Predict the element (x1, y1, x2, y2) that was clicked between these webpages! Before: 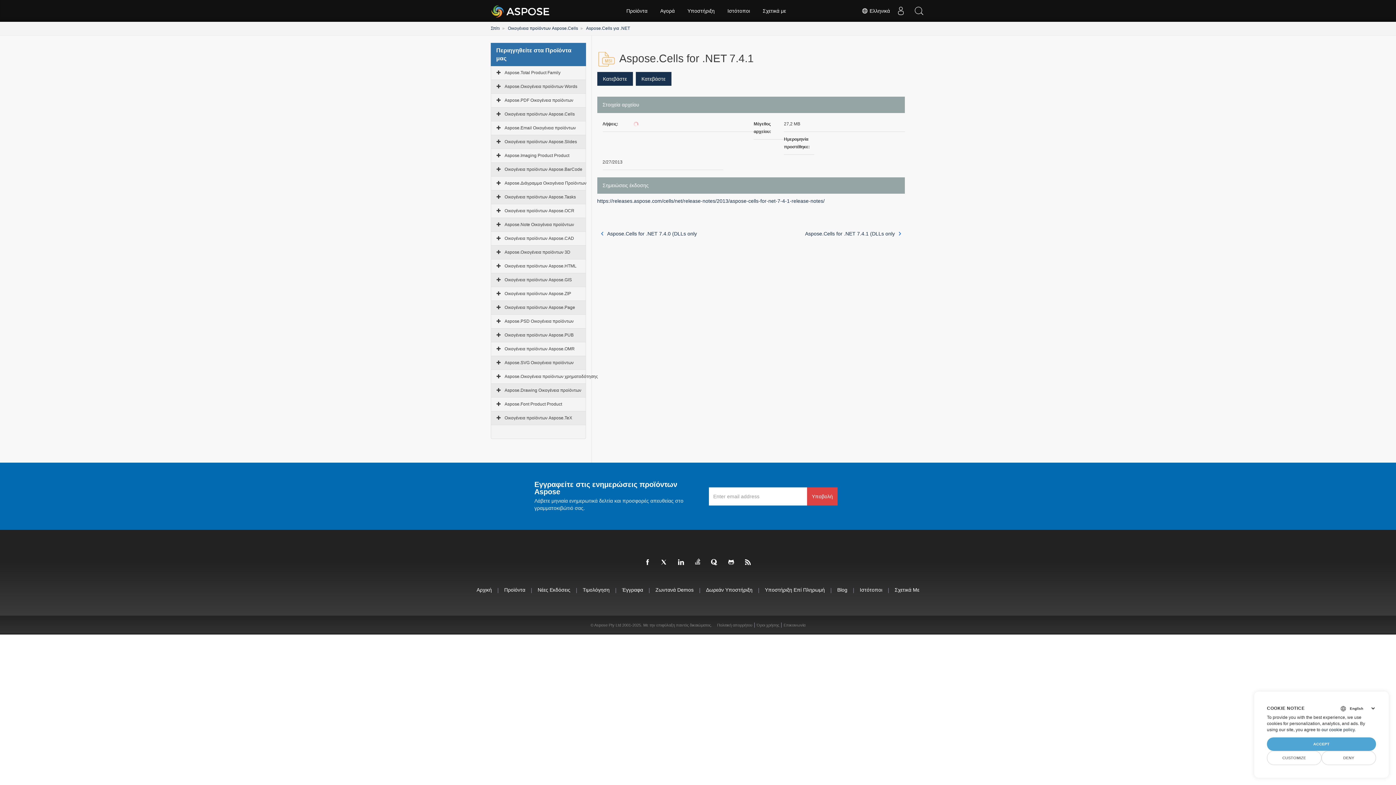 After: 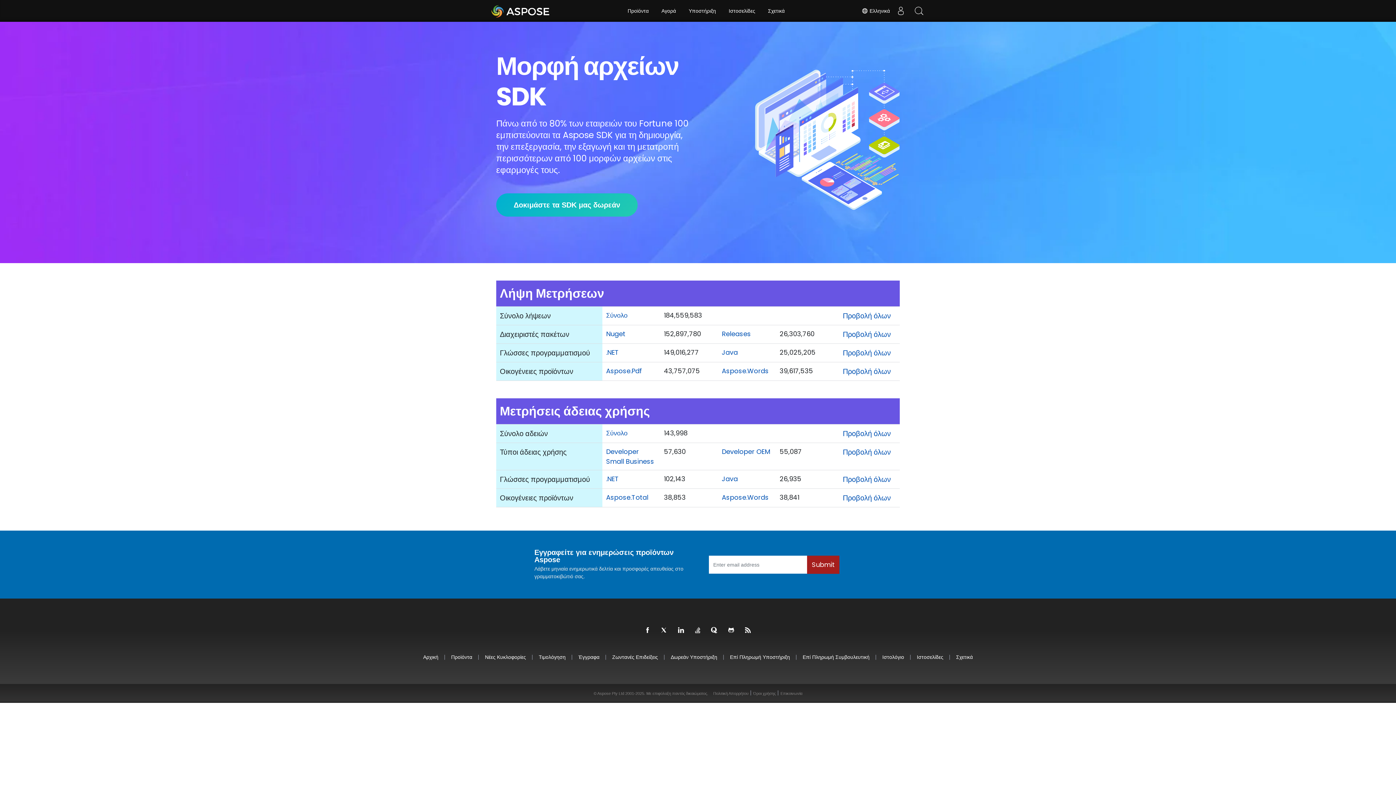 Action: bbox: (476, 586, 492, 593) label: Αρχική